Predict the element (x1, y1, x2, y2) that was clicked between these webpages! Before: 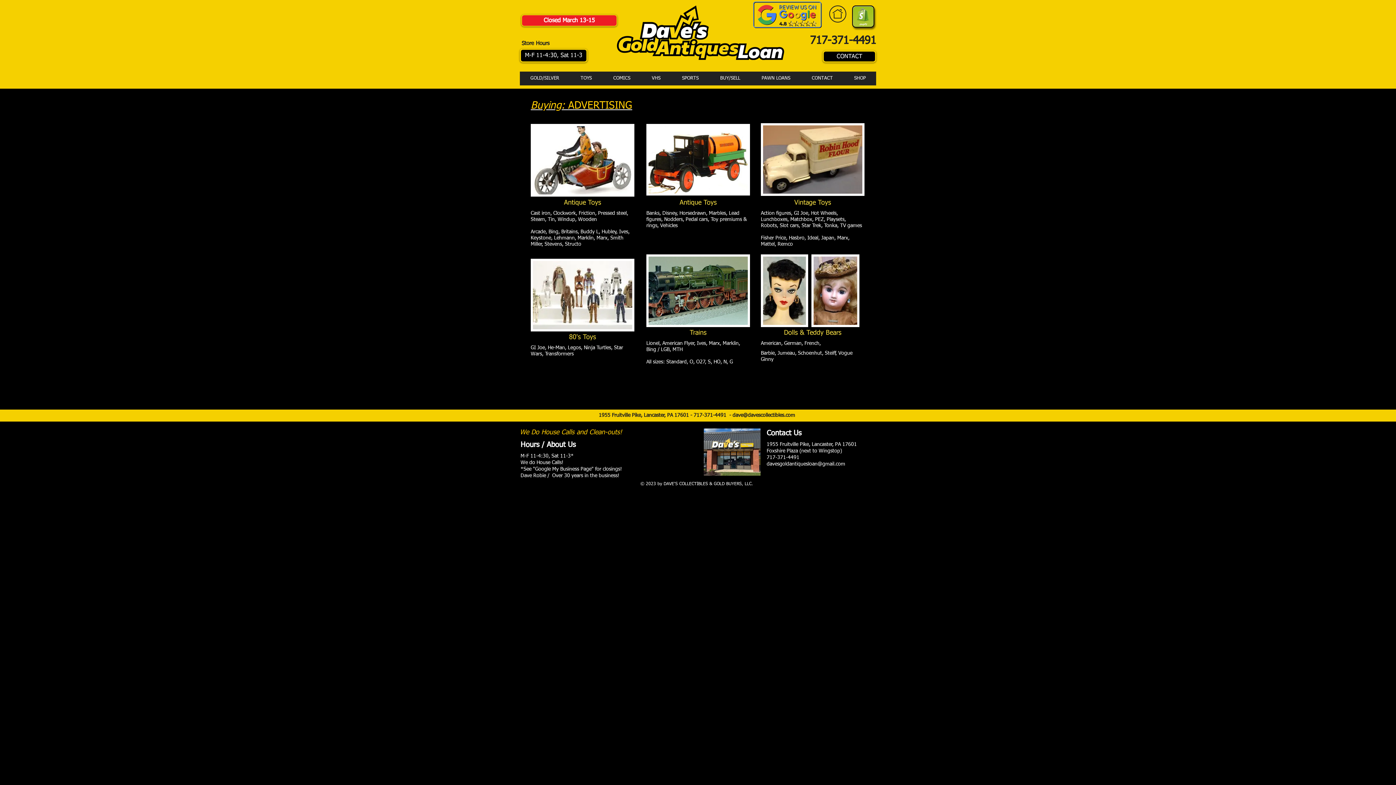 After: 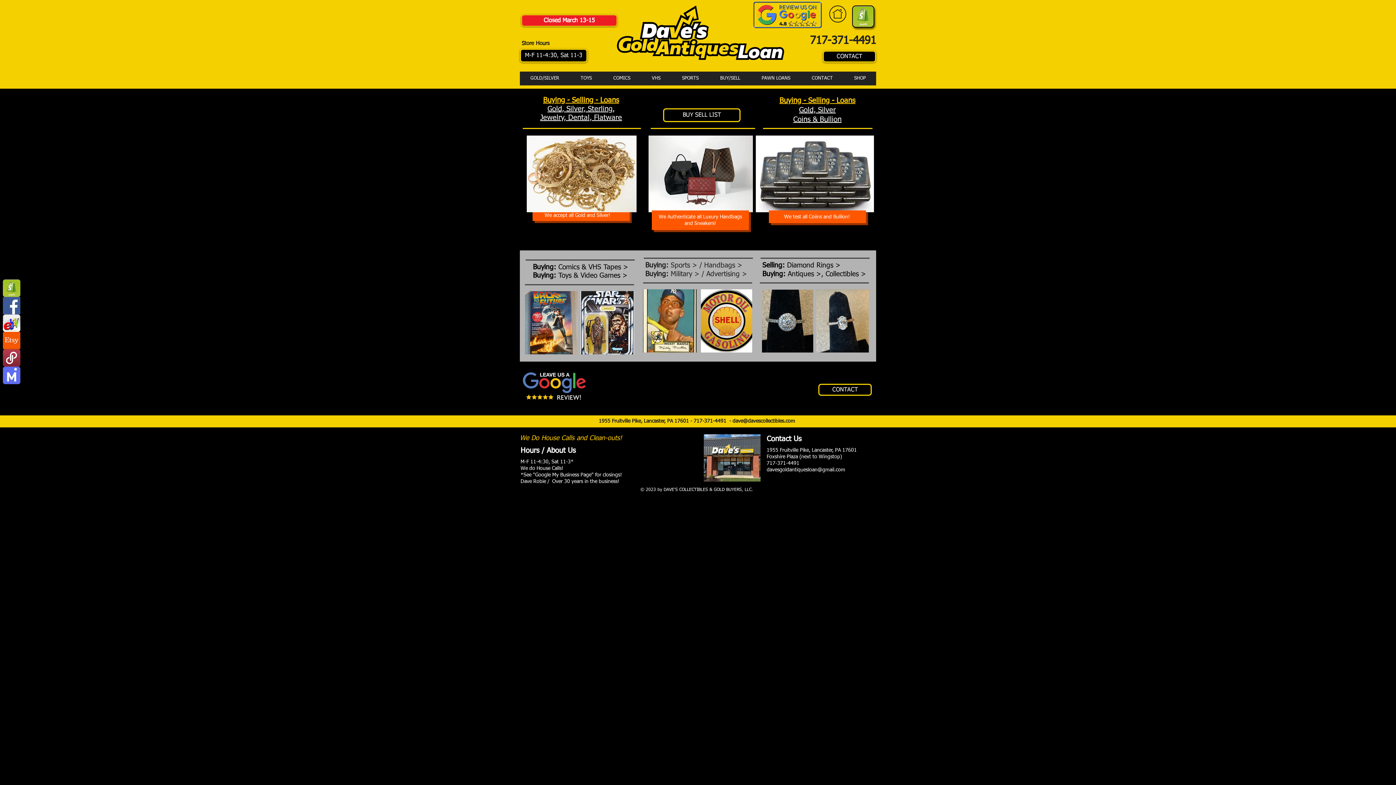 Action: bbox: (829, 5, 846, 22)